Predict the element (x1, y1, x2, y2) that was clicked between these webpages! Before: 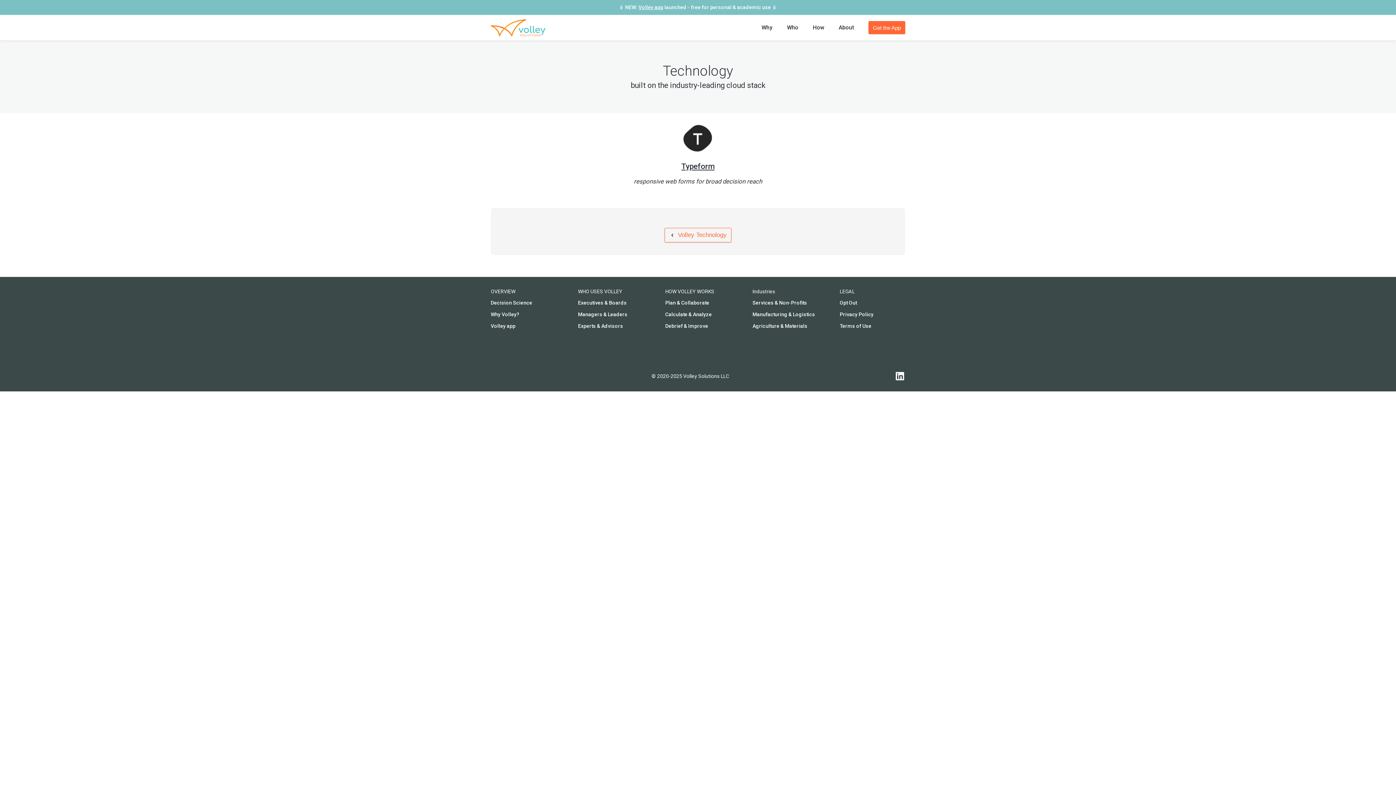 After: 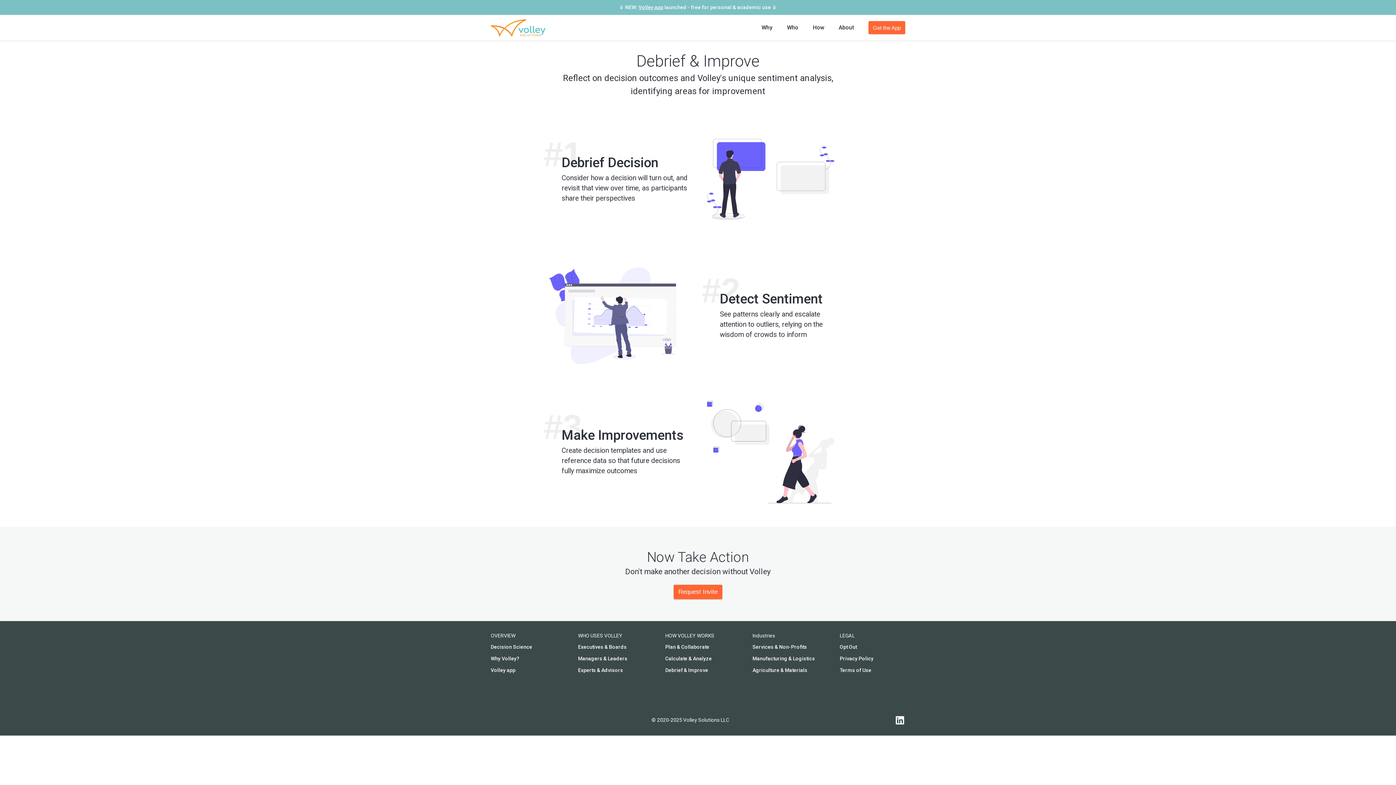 Action: bbox: (665, 321, 730, 331) label: Debrief & Improve